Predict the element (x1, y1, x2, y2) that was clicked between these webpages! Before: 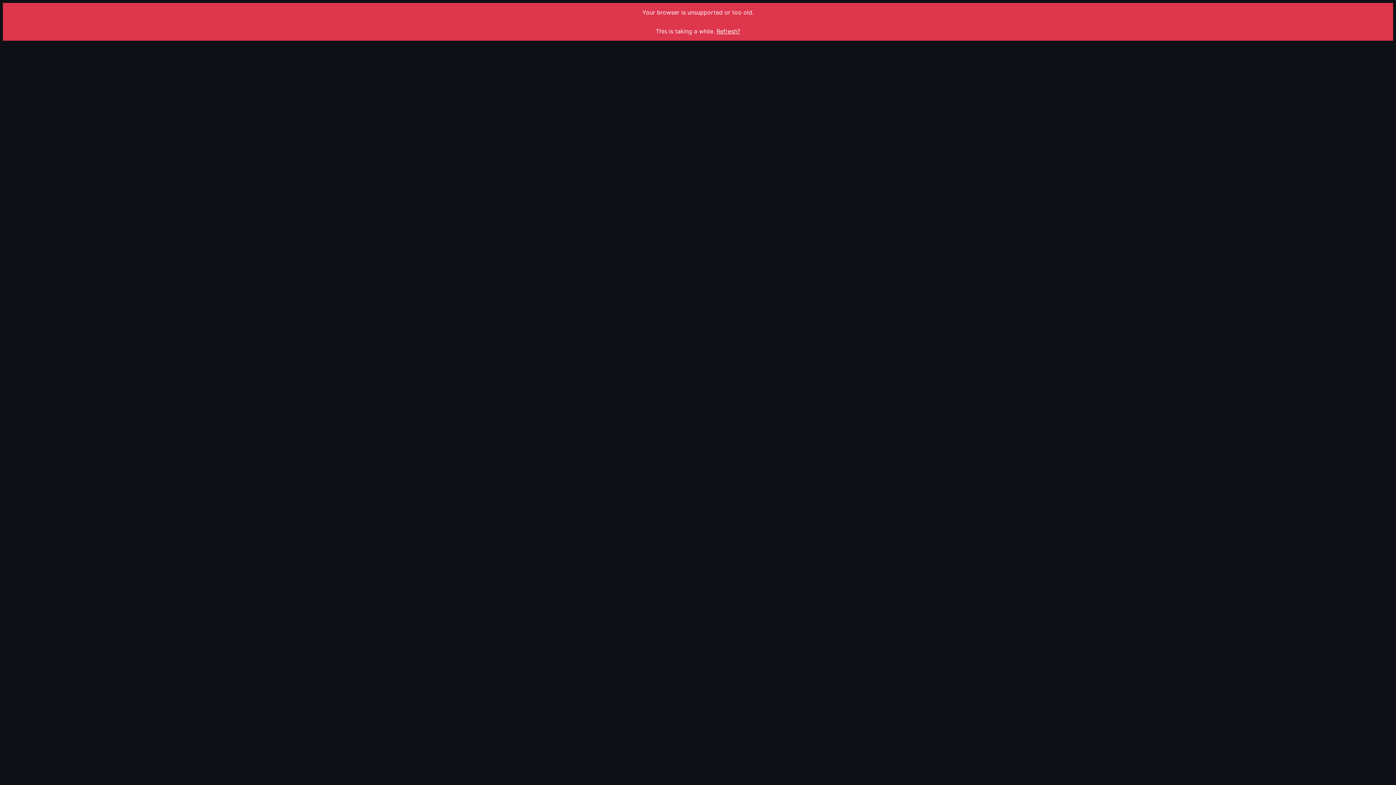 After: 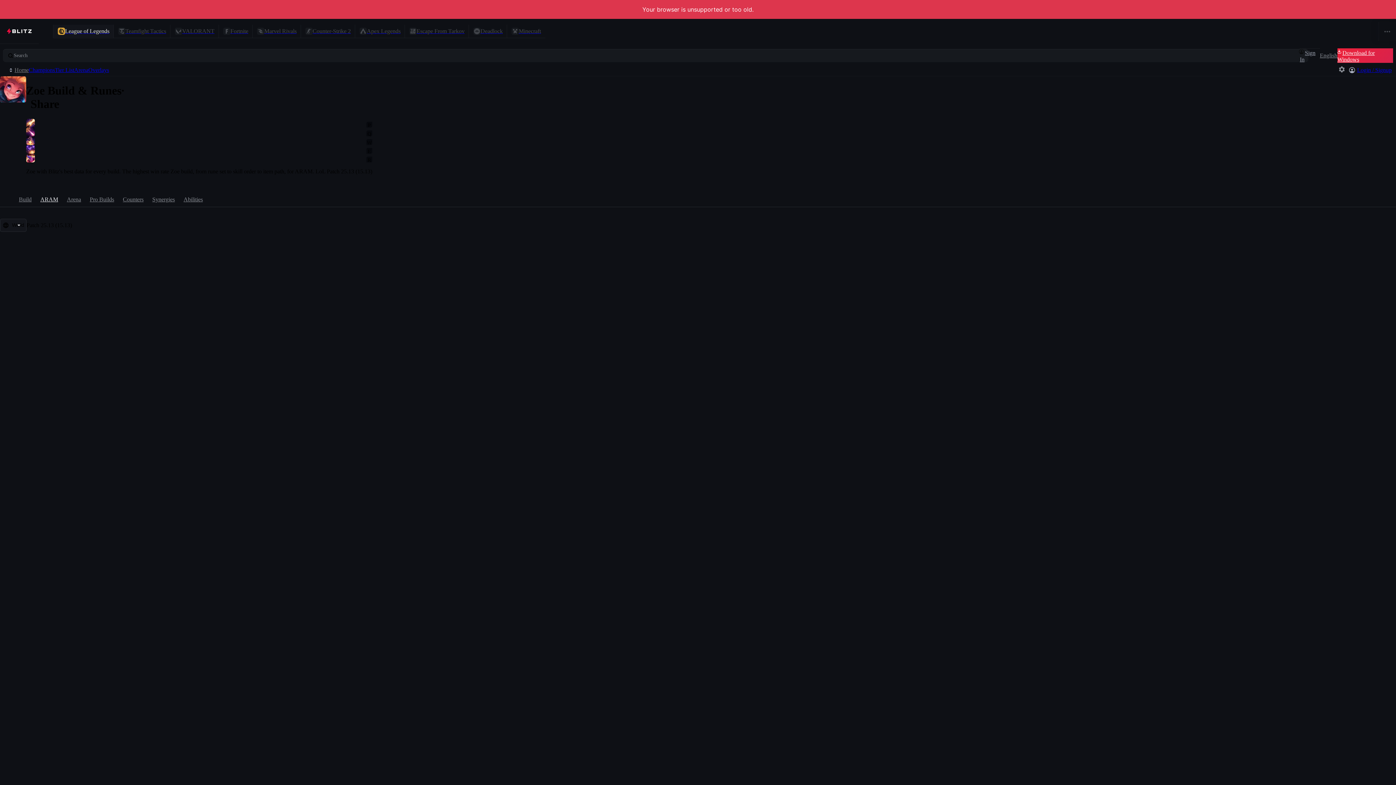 Action: bbox: (716, 27, 740, 34) label: Refresh?